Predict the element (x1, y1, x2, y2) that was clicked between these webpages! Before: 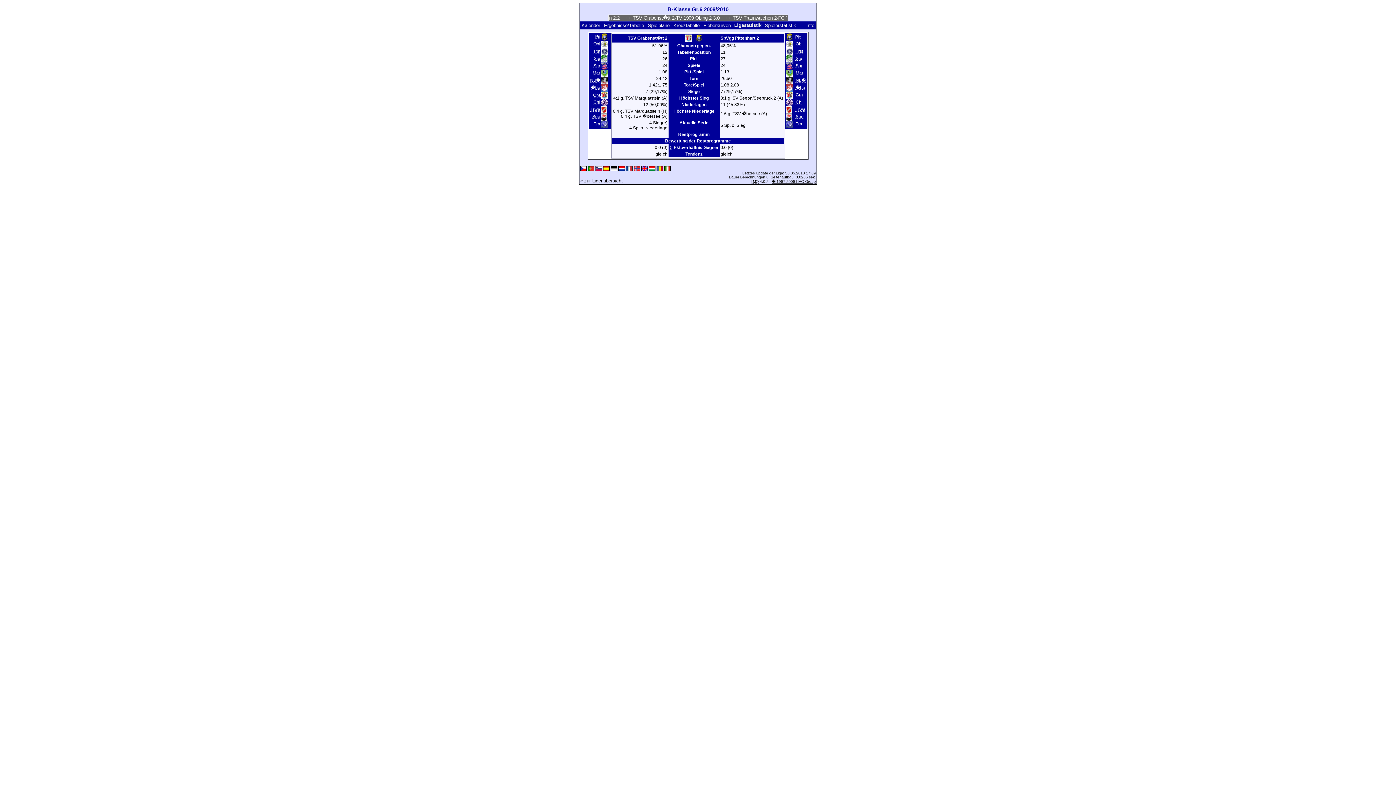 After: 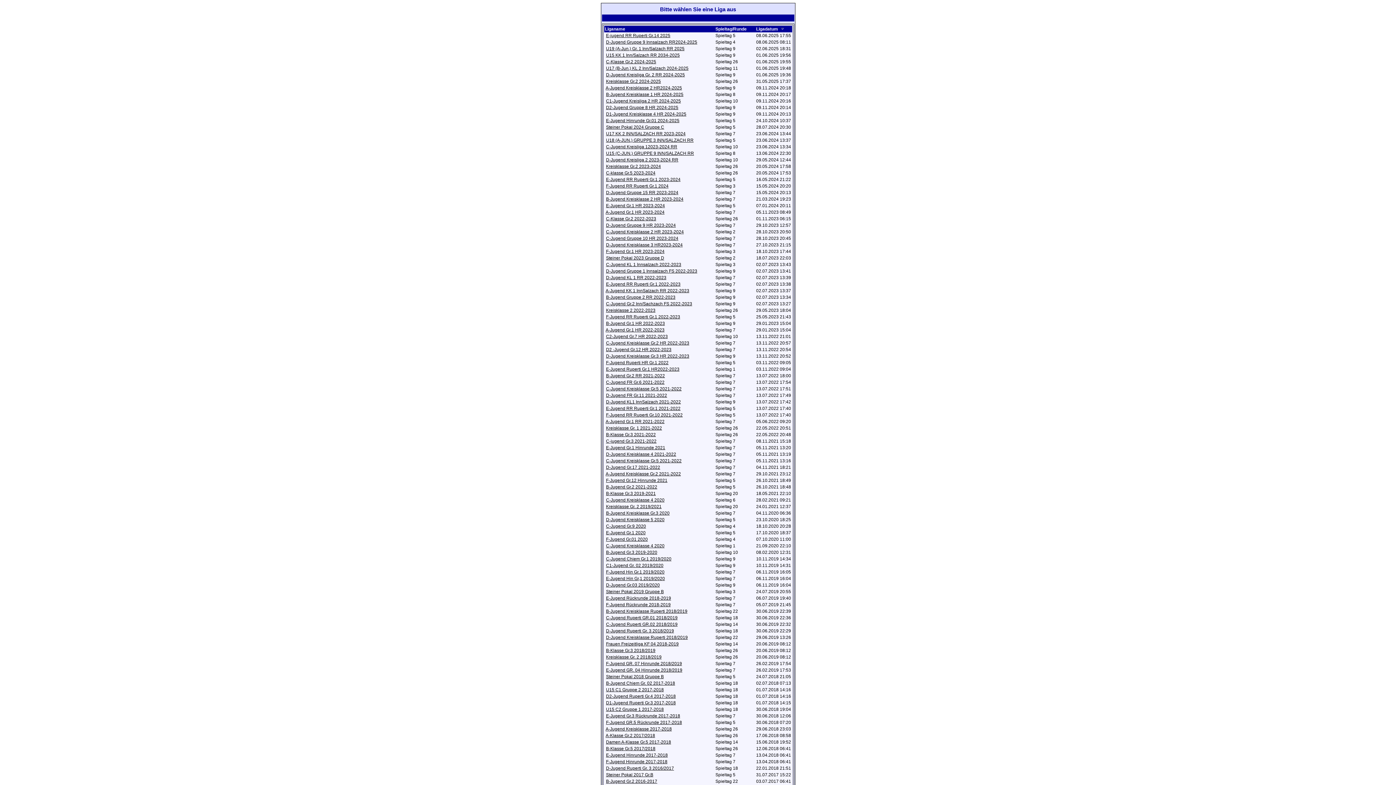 Action: bbox: (580, 178, 622, 183) label: « zur Ligenübersicht